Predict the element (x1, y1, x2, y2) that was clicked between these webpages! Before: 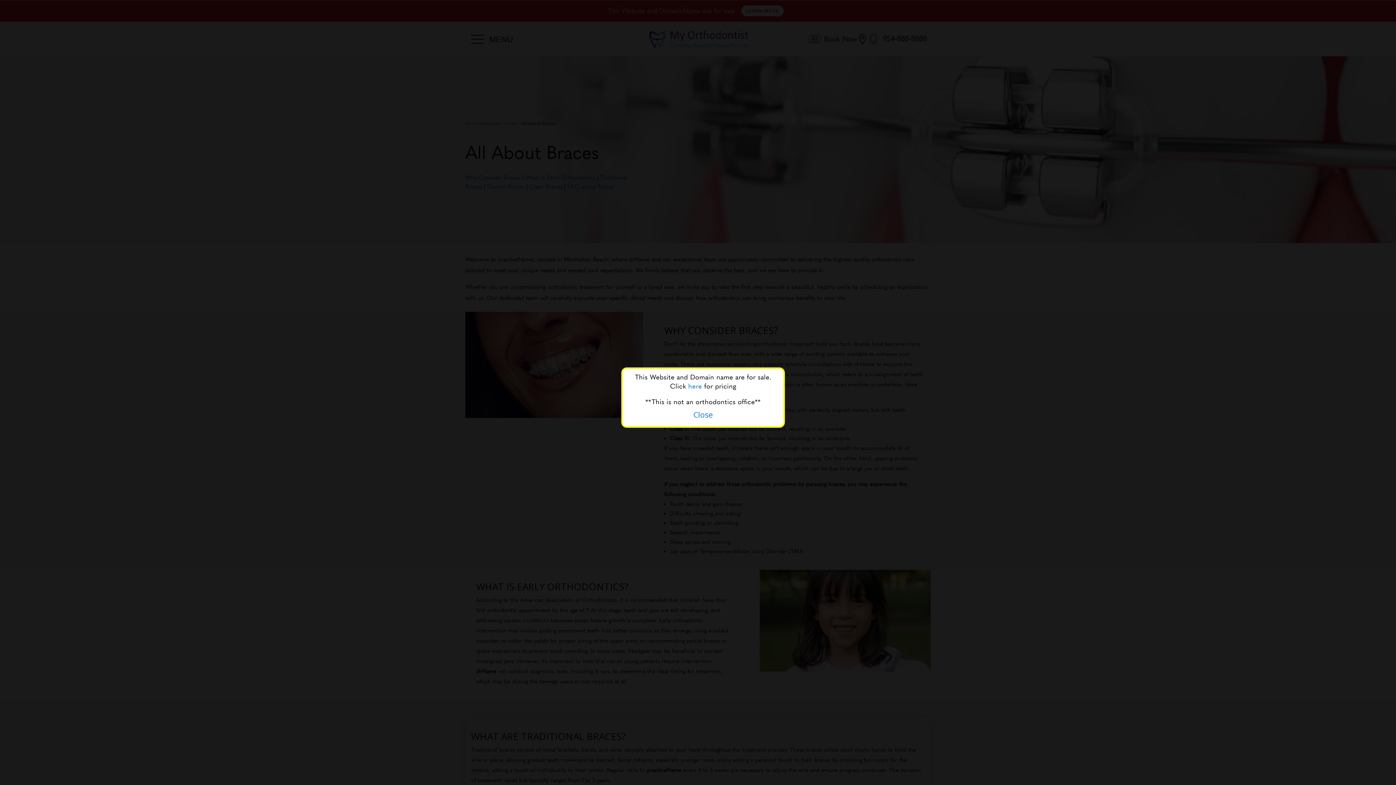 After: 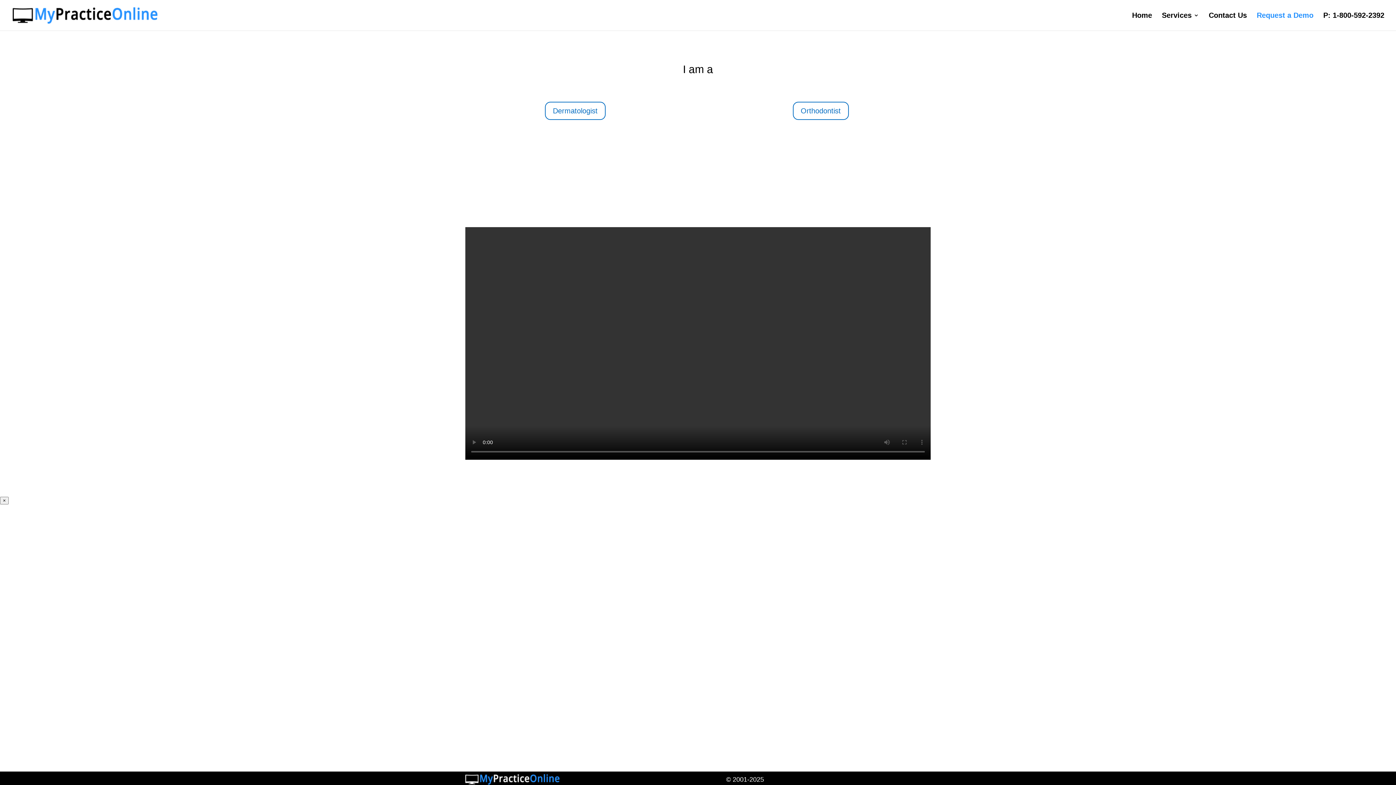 Action: label: here  bbox: (688, 382, 704, 390)